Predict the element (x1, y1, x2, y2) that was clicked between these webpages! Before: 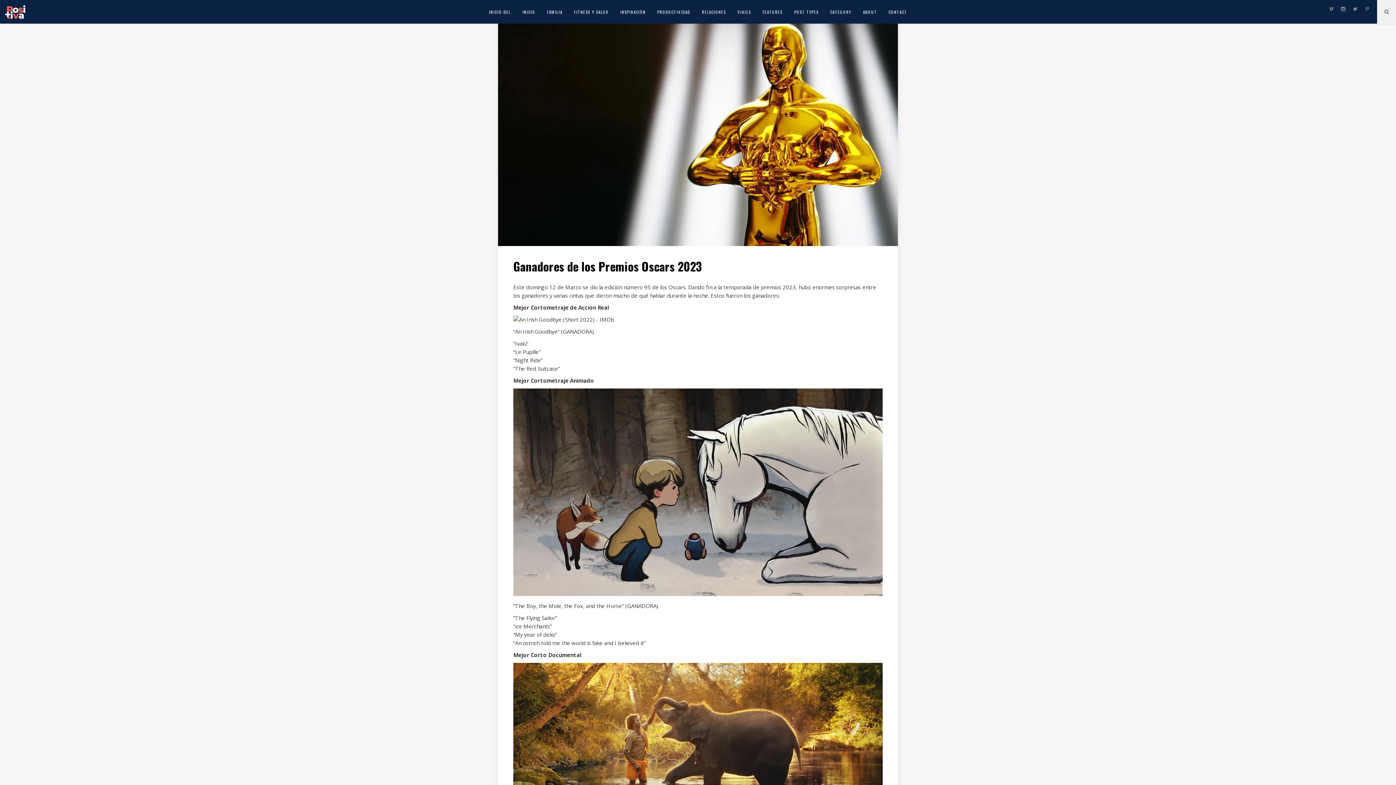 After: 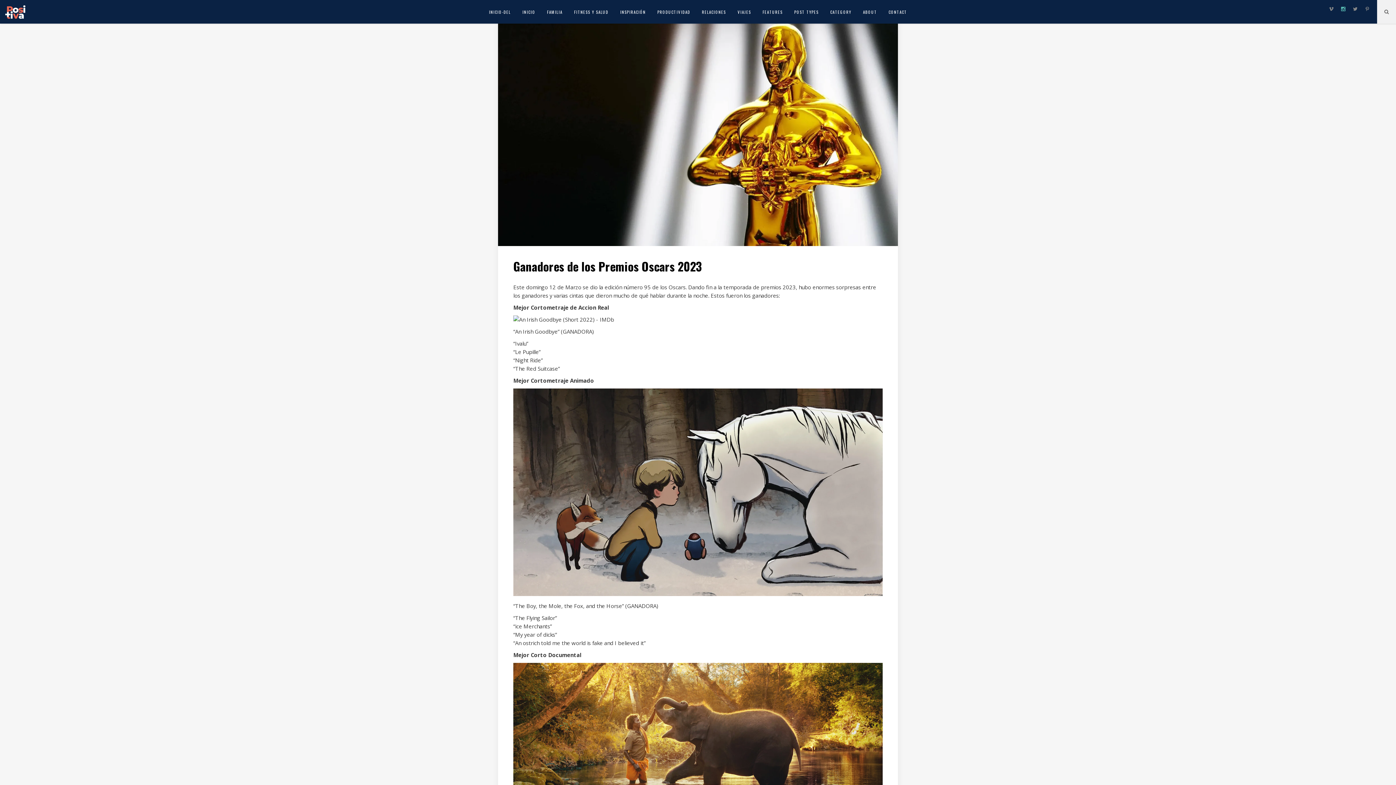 Action: bbox: (1341, 6, 1345, 12)